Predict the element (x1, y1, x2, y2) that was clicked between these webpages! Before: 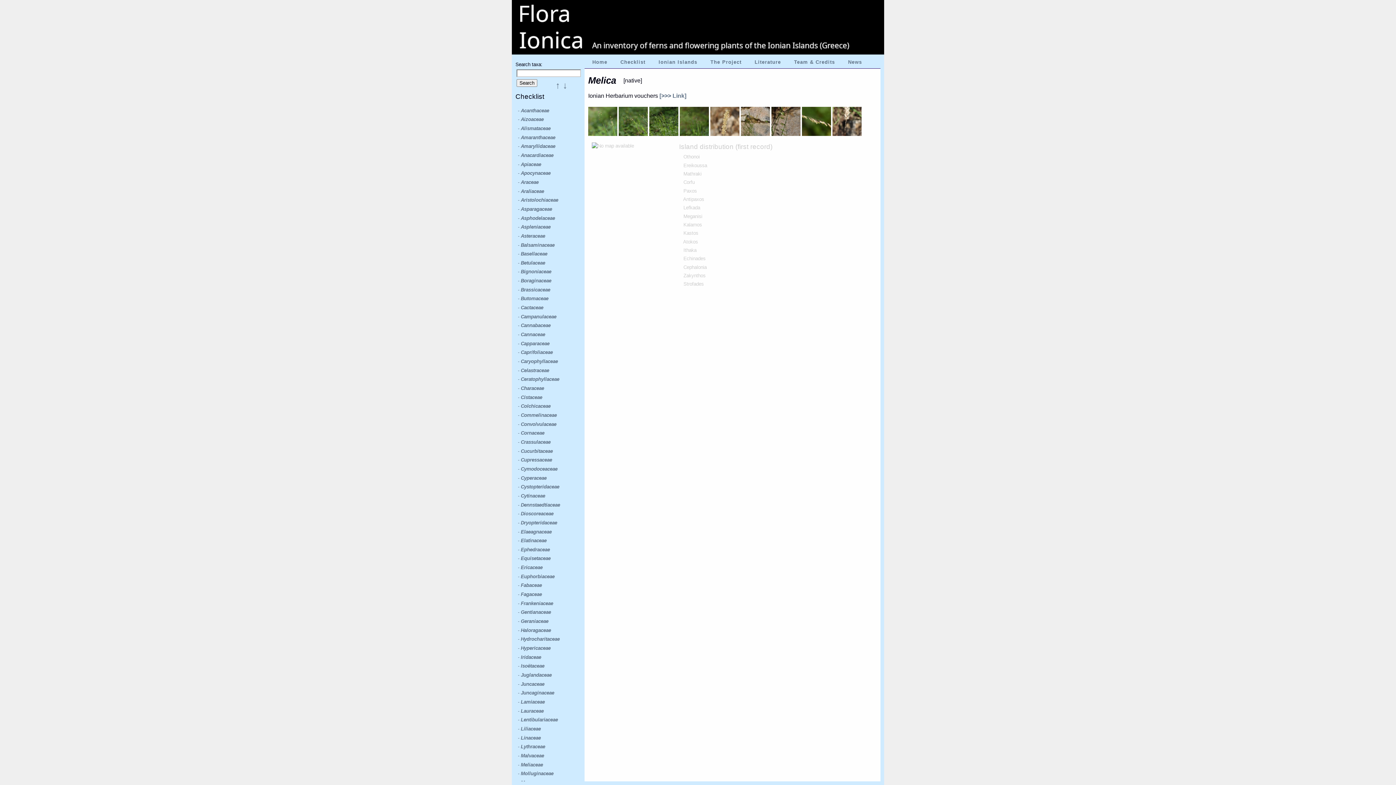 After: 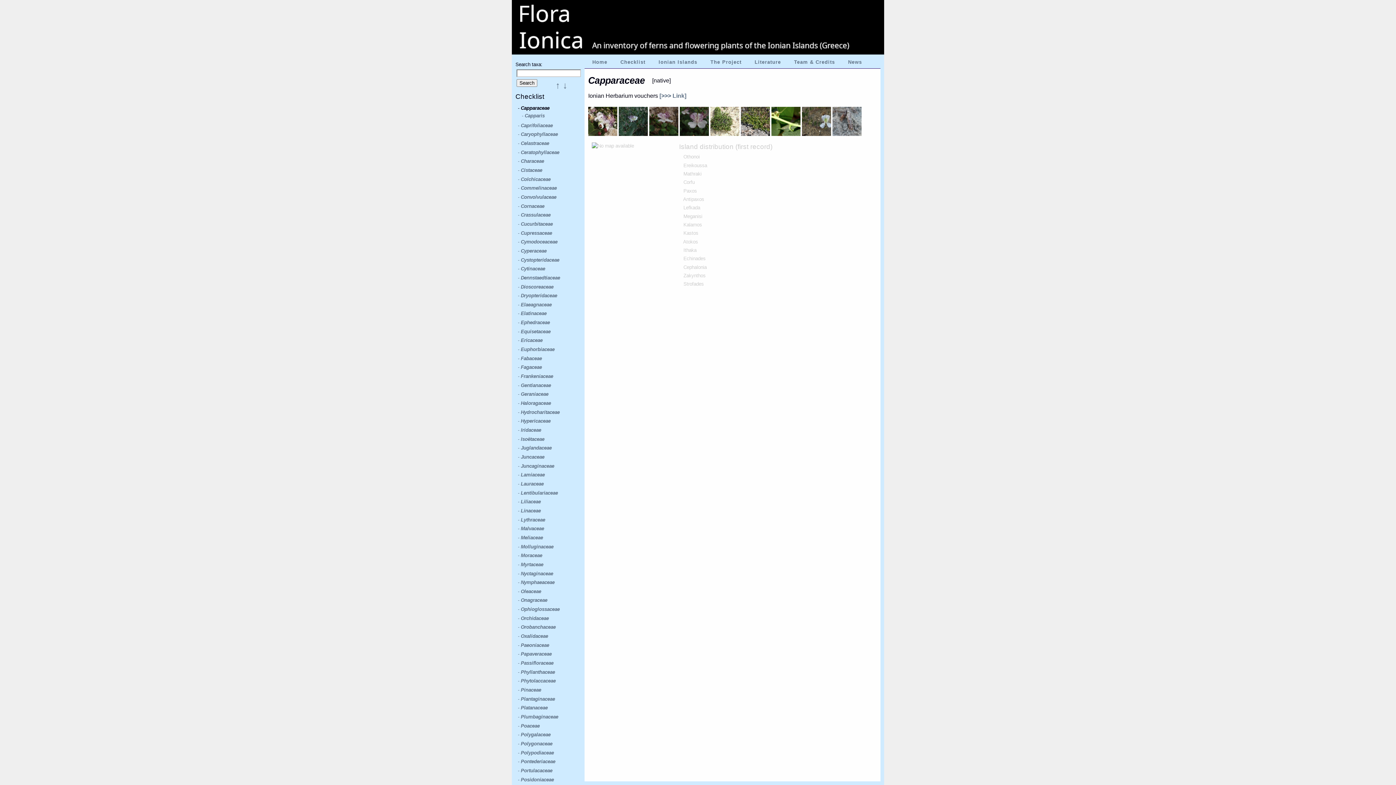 Action: label: - Capparaceae bbox: (518, 340, 549, 346)